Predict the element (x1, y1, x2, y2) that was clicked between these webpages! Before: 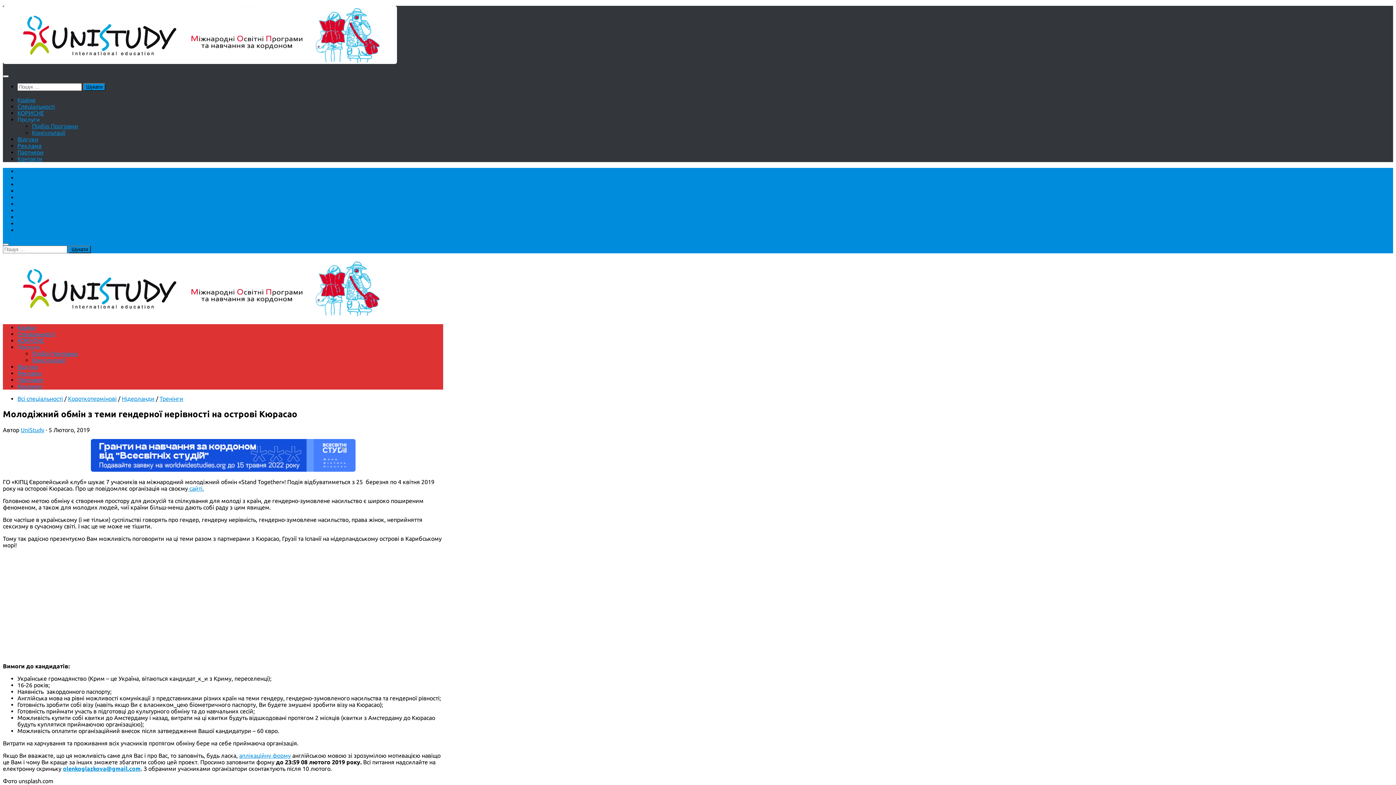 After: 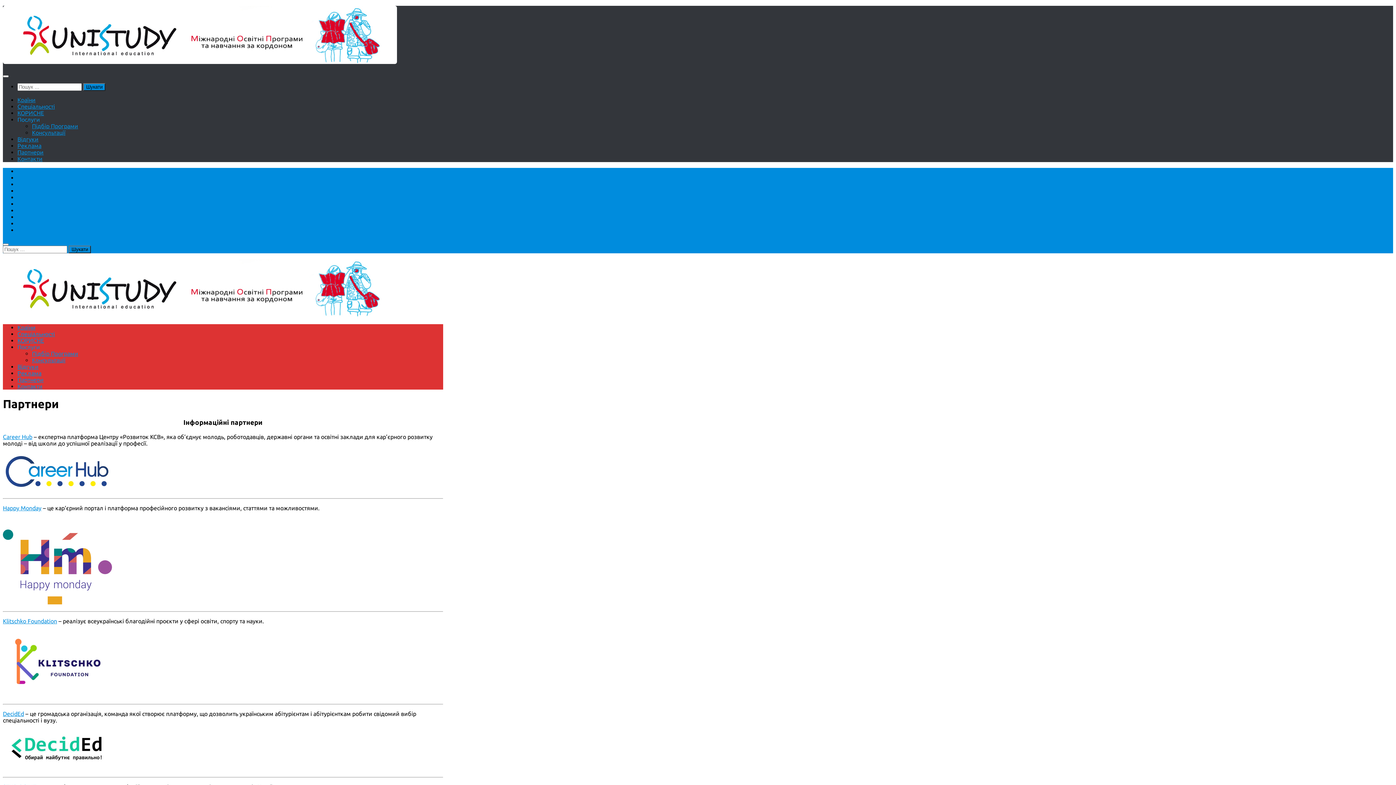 Action: label: Партнери bbox: (17, 376, 43, 383)